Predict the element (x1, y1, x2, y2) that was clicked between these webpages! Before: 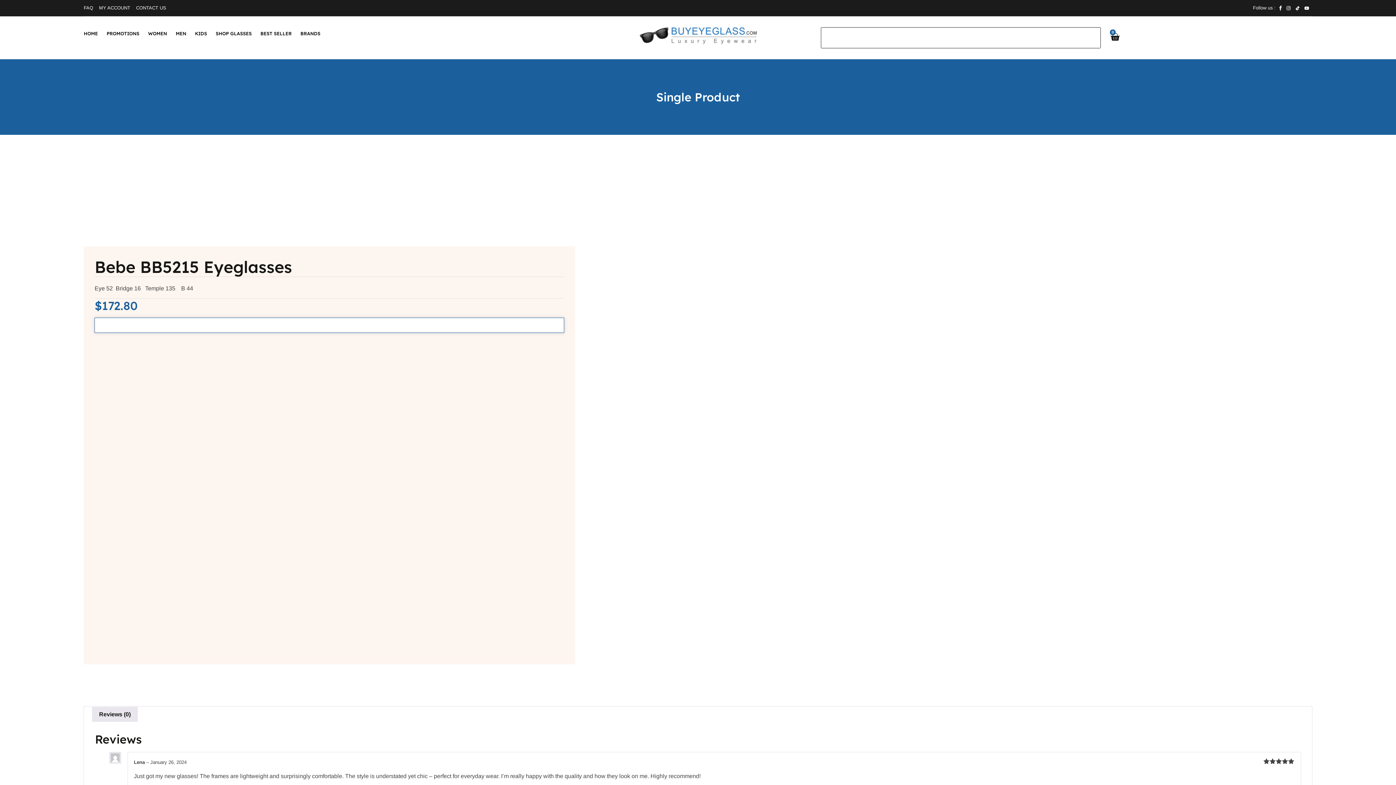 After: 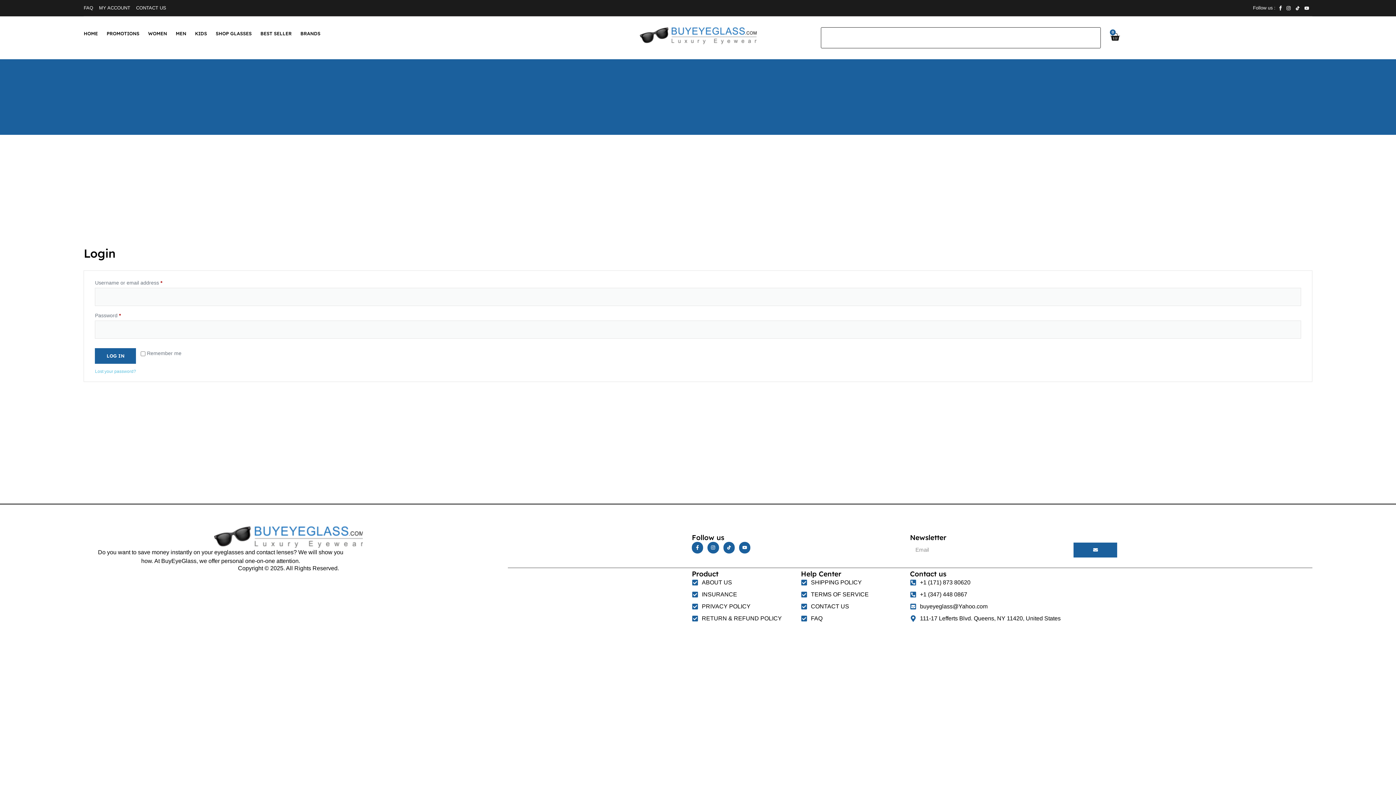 Action: label: MY ACCOUNT bbox: (99, 3, 130, 12)